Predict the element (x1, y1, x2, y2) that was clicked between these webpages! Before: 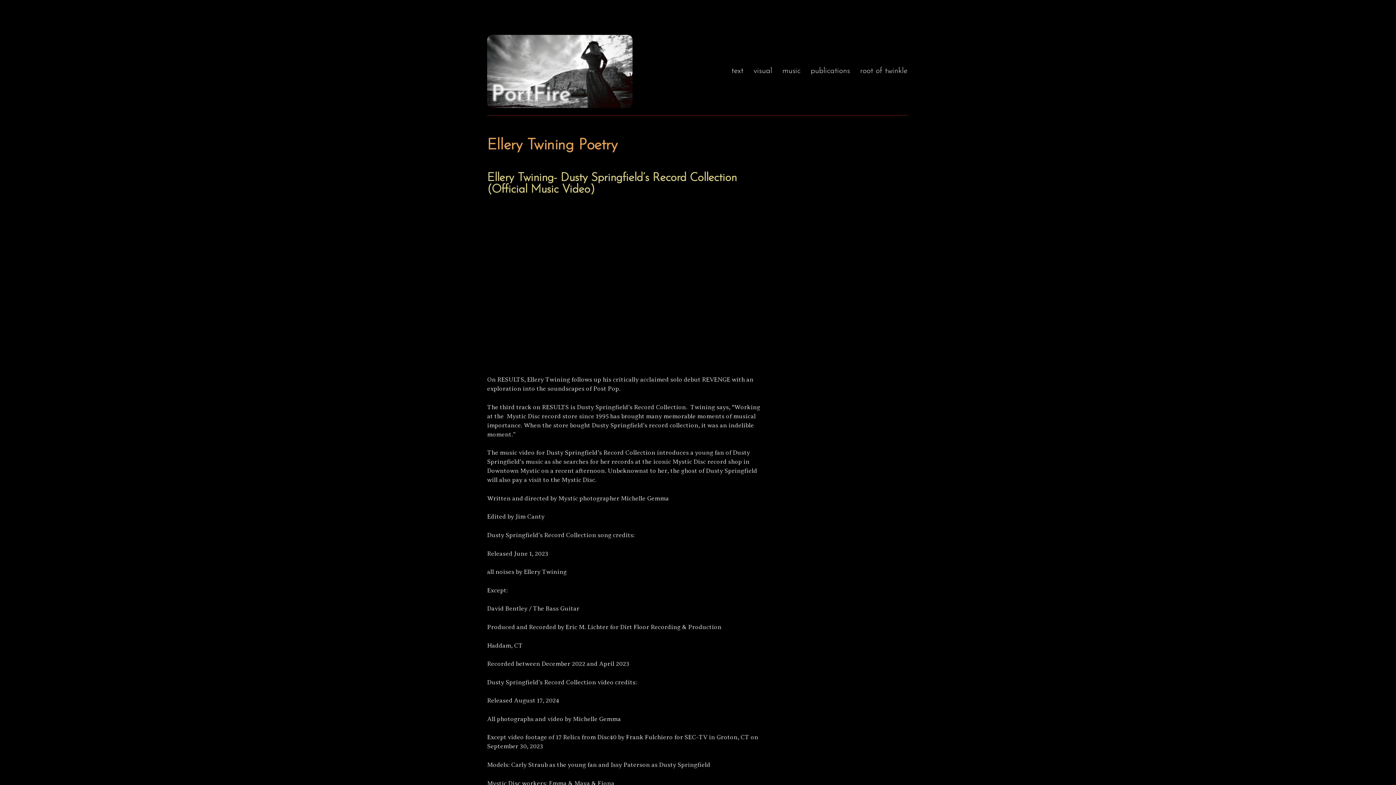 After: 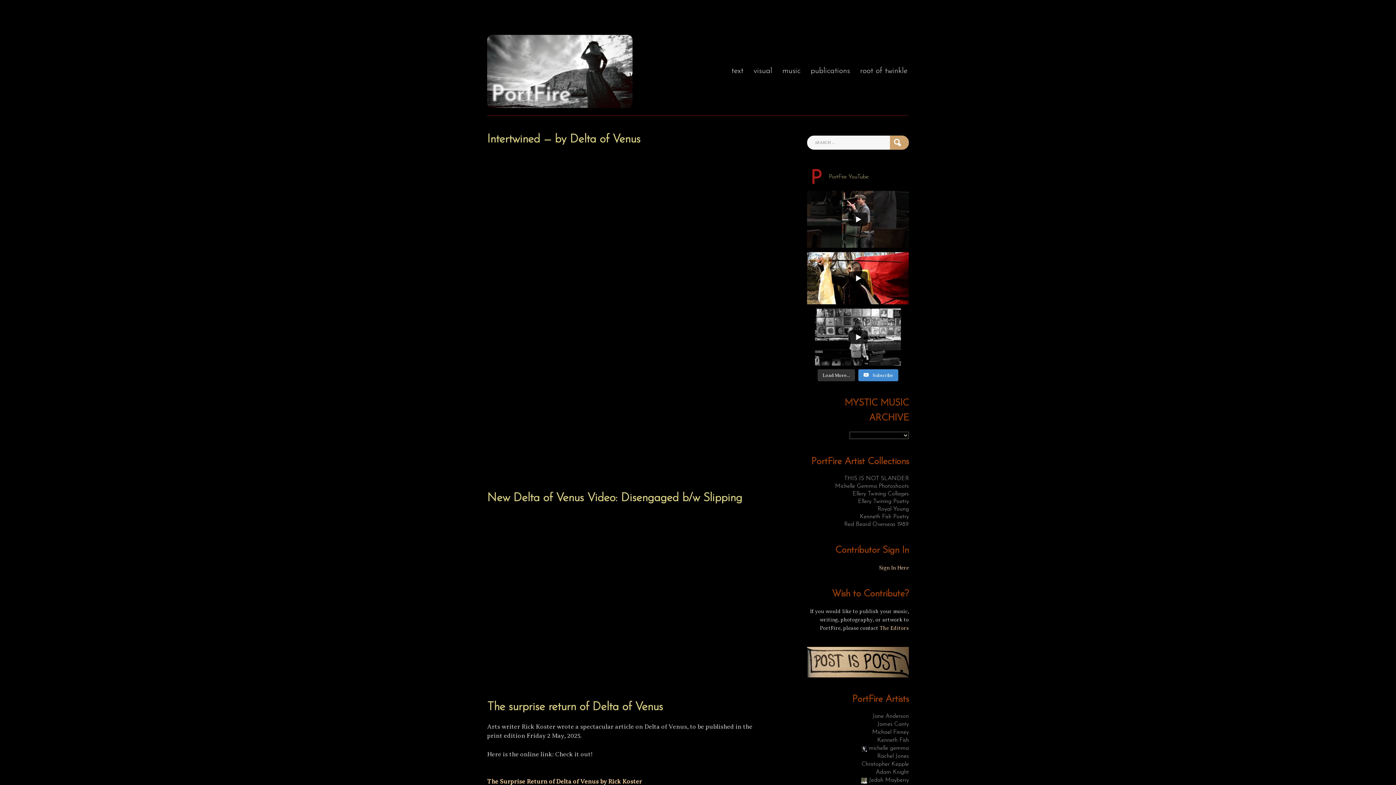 Action: bbox: (487, 34, 632, 107)